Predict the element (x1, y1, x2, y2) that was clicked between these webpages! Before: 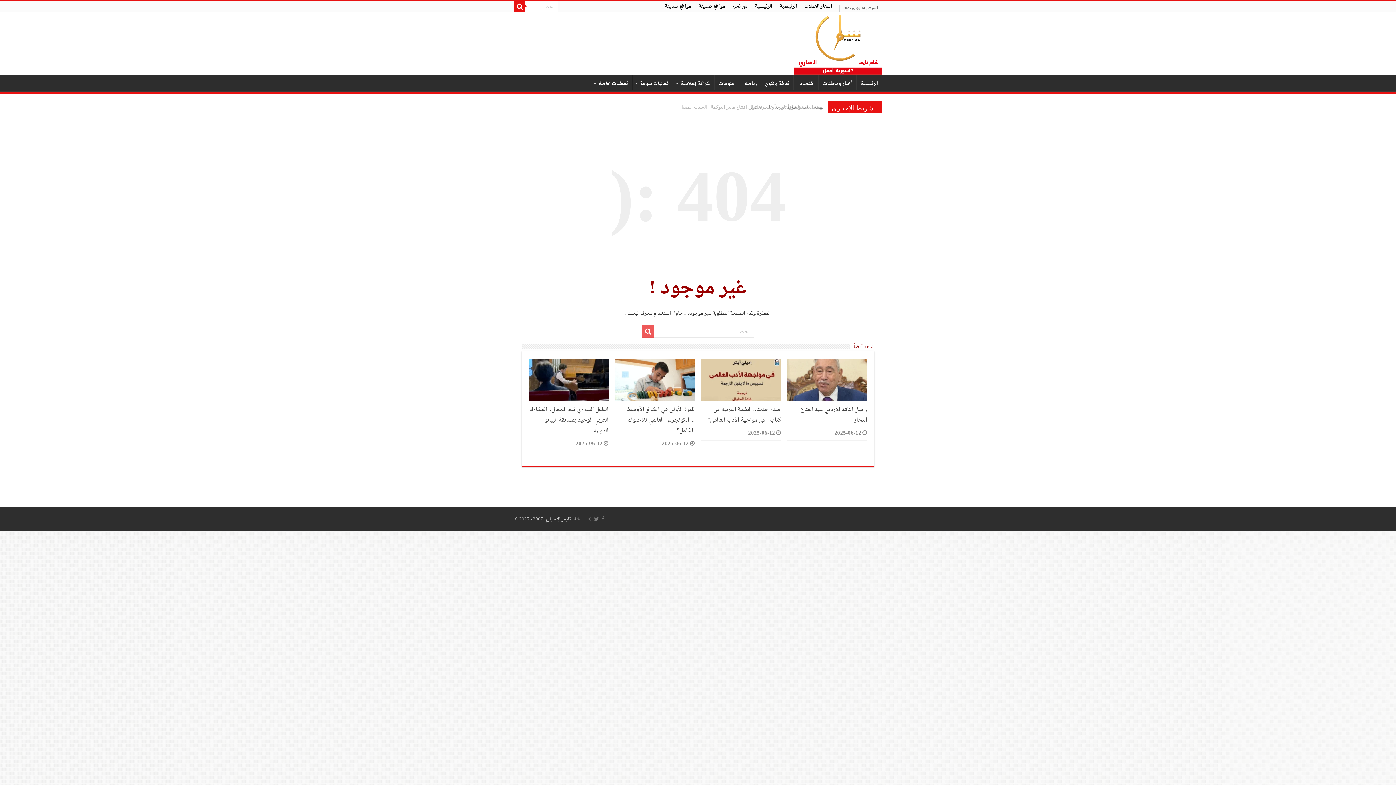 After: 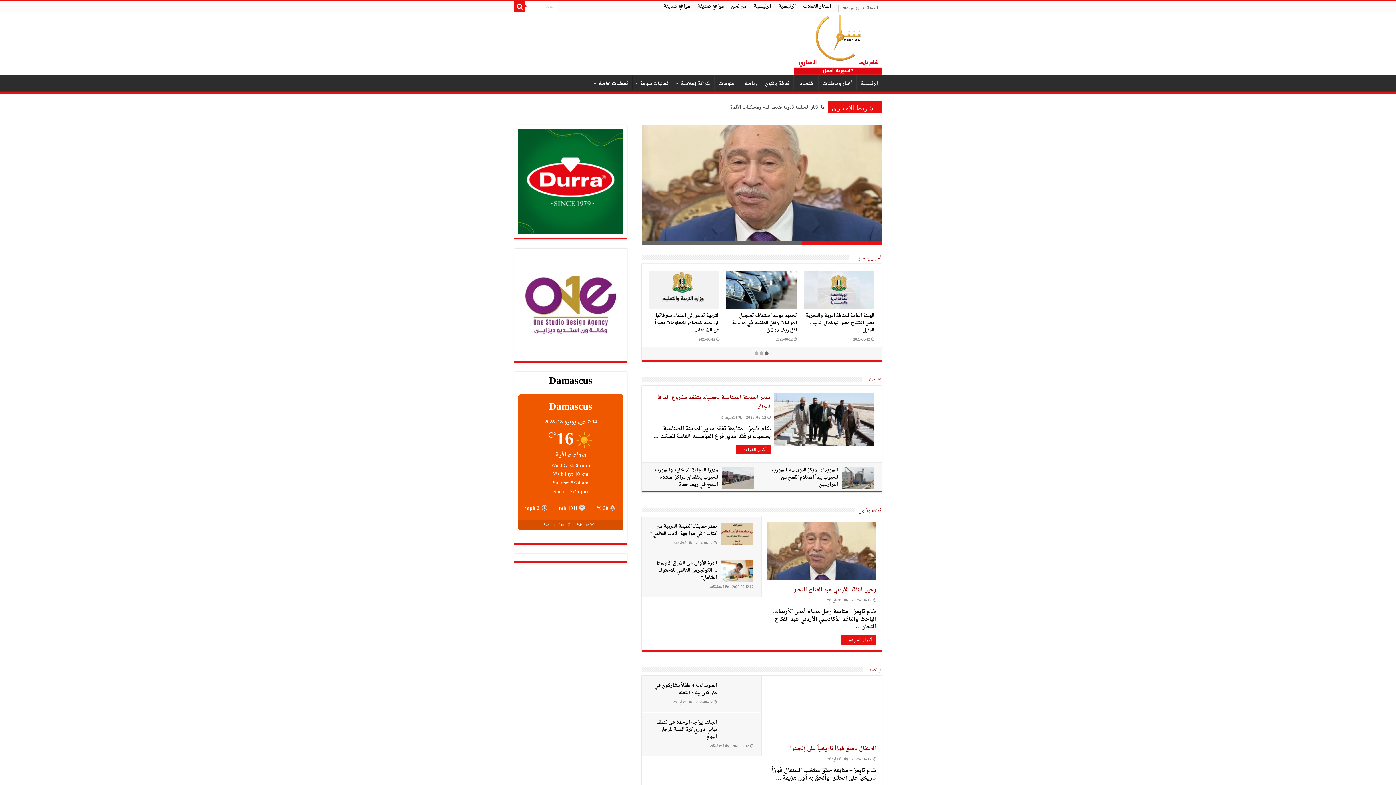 Action: bbox: (543, 515, 580, 524) label: شام تايمز الإخباري 